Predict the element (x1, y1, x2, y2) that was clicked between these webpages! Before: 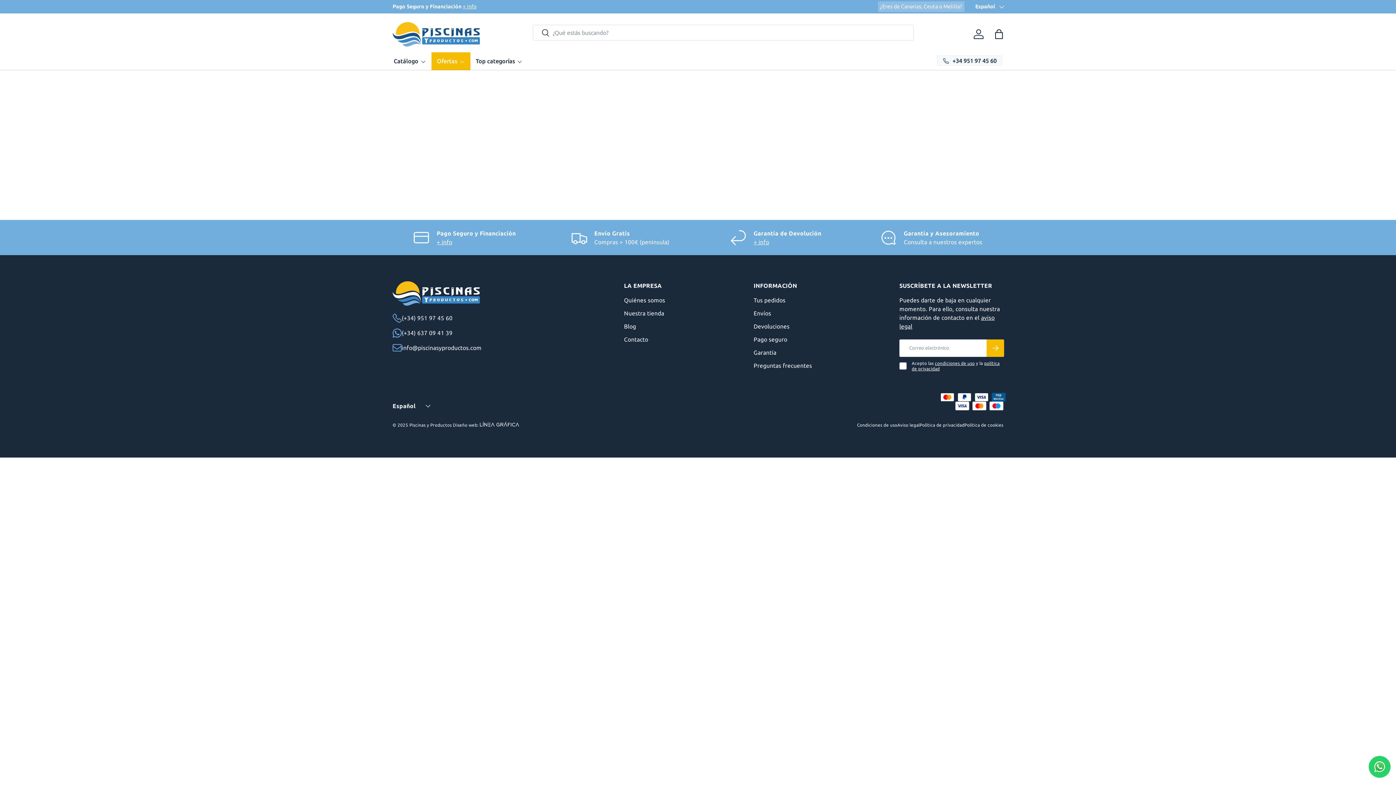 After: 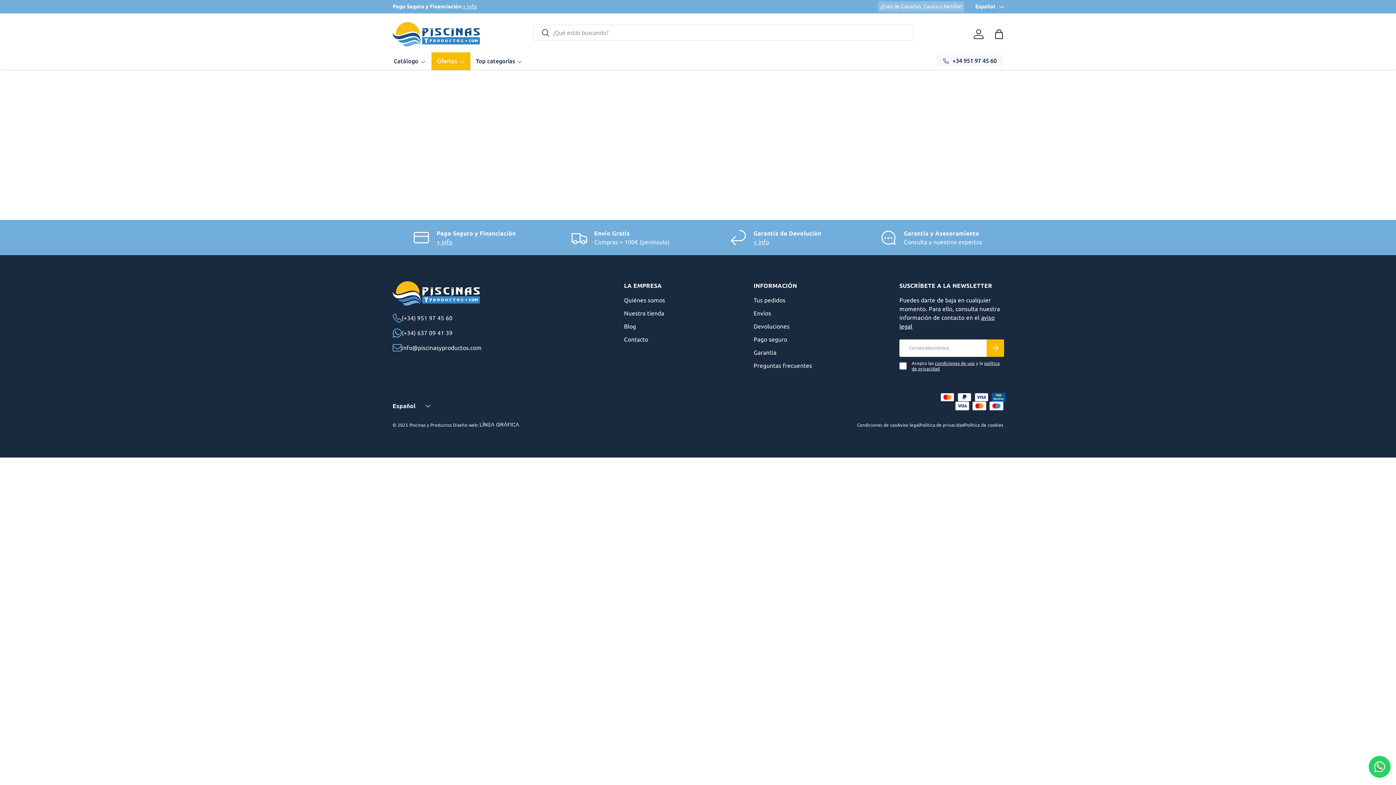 Action: bbox: (753, 297, 785, 303) label: Tus pedidos